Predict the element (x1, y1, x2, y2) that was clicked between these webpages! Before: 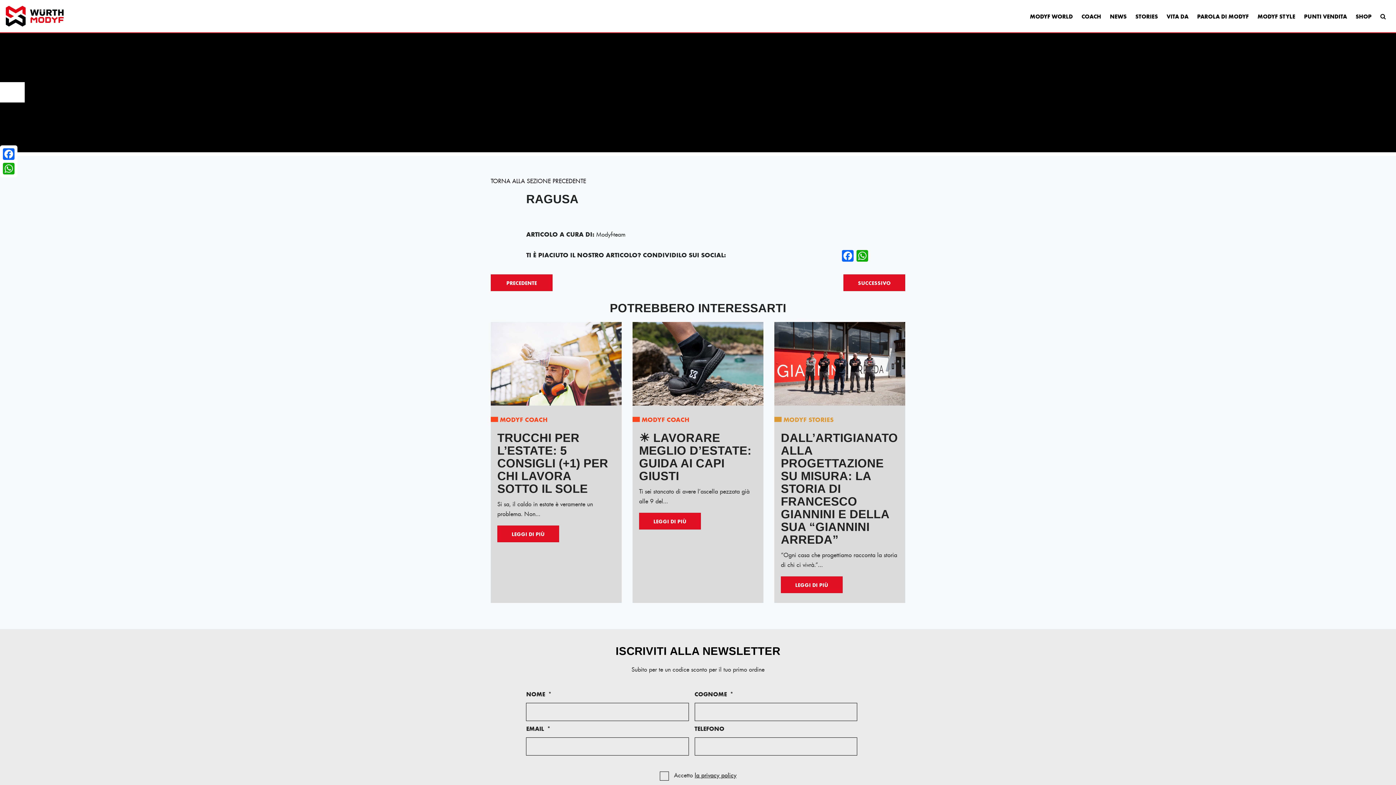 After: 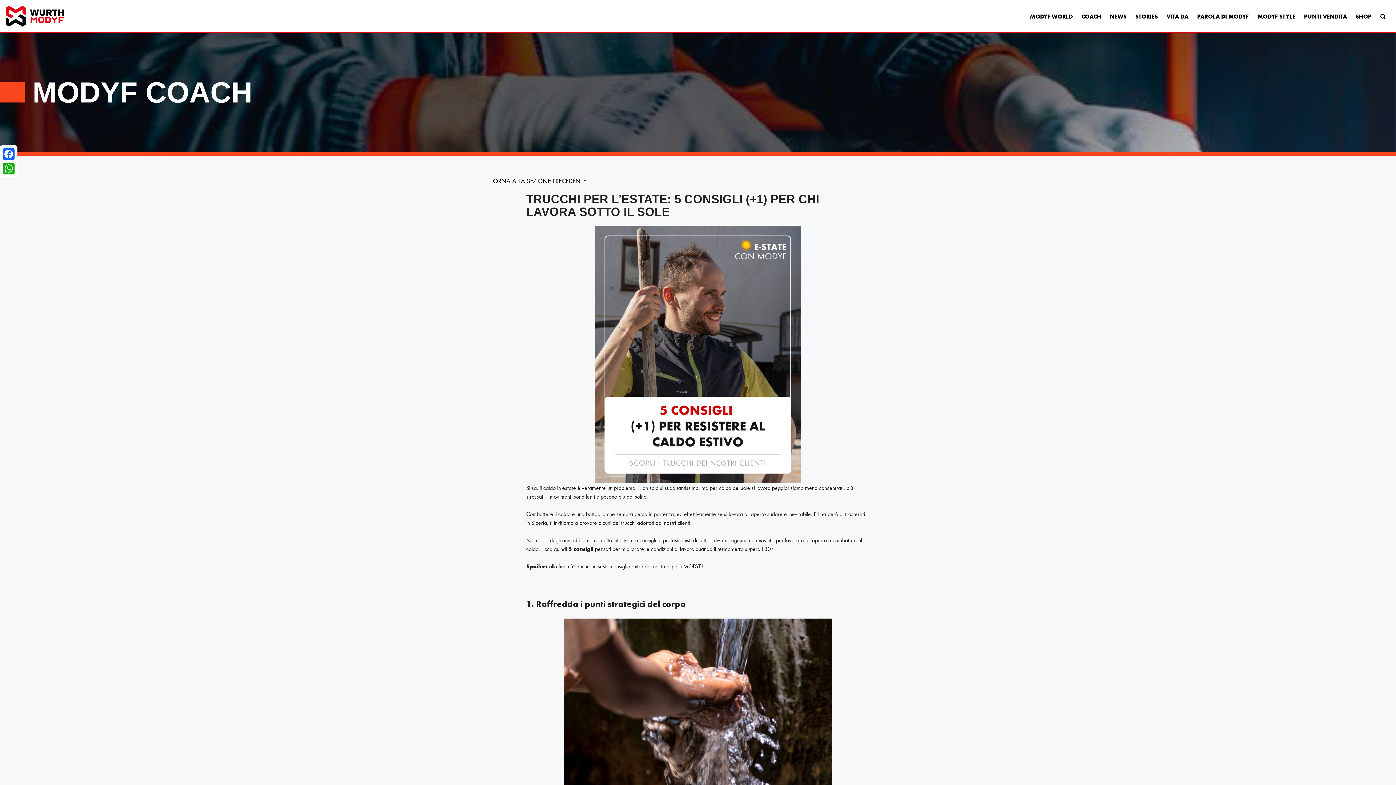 Action: label: LEGGI DI PIÙ bbox: (497, 525, 559, 542)